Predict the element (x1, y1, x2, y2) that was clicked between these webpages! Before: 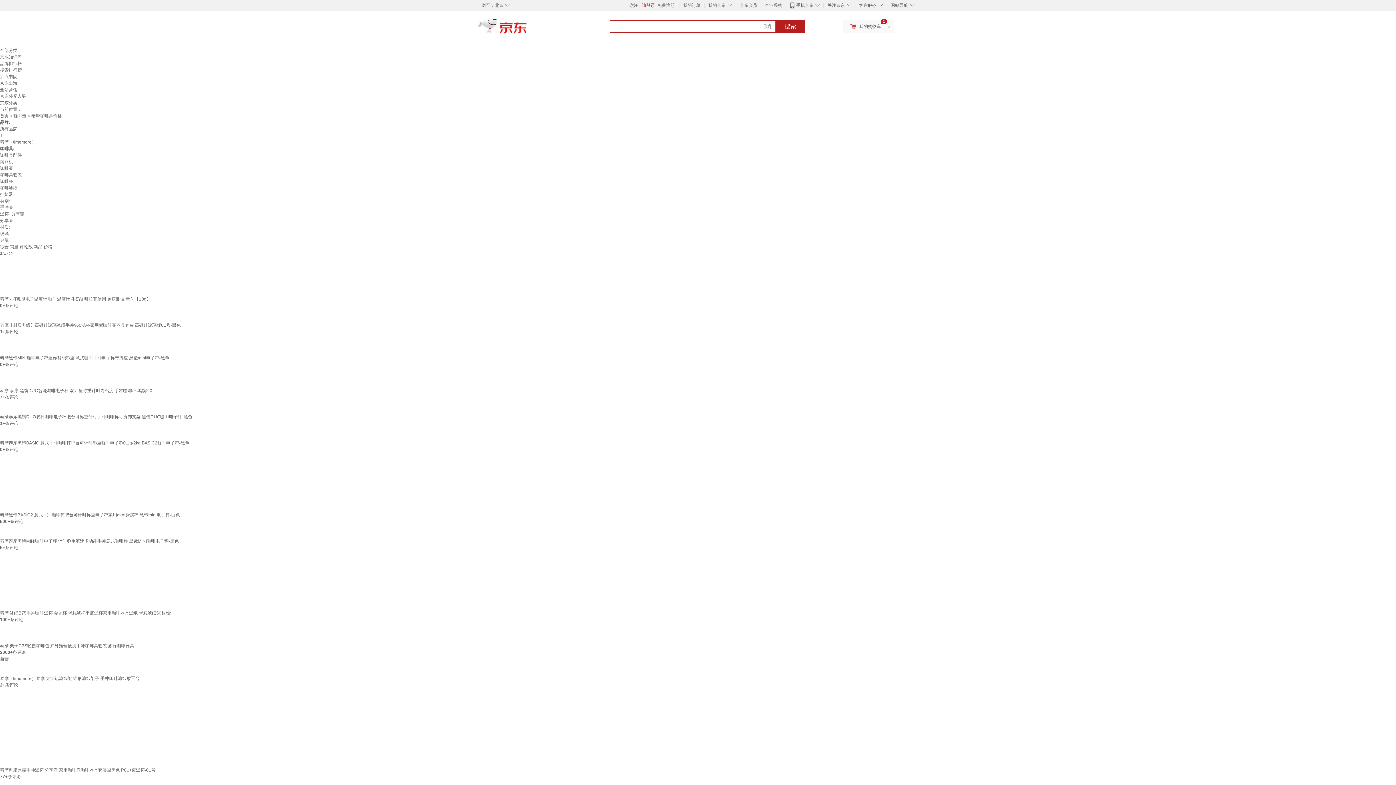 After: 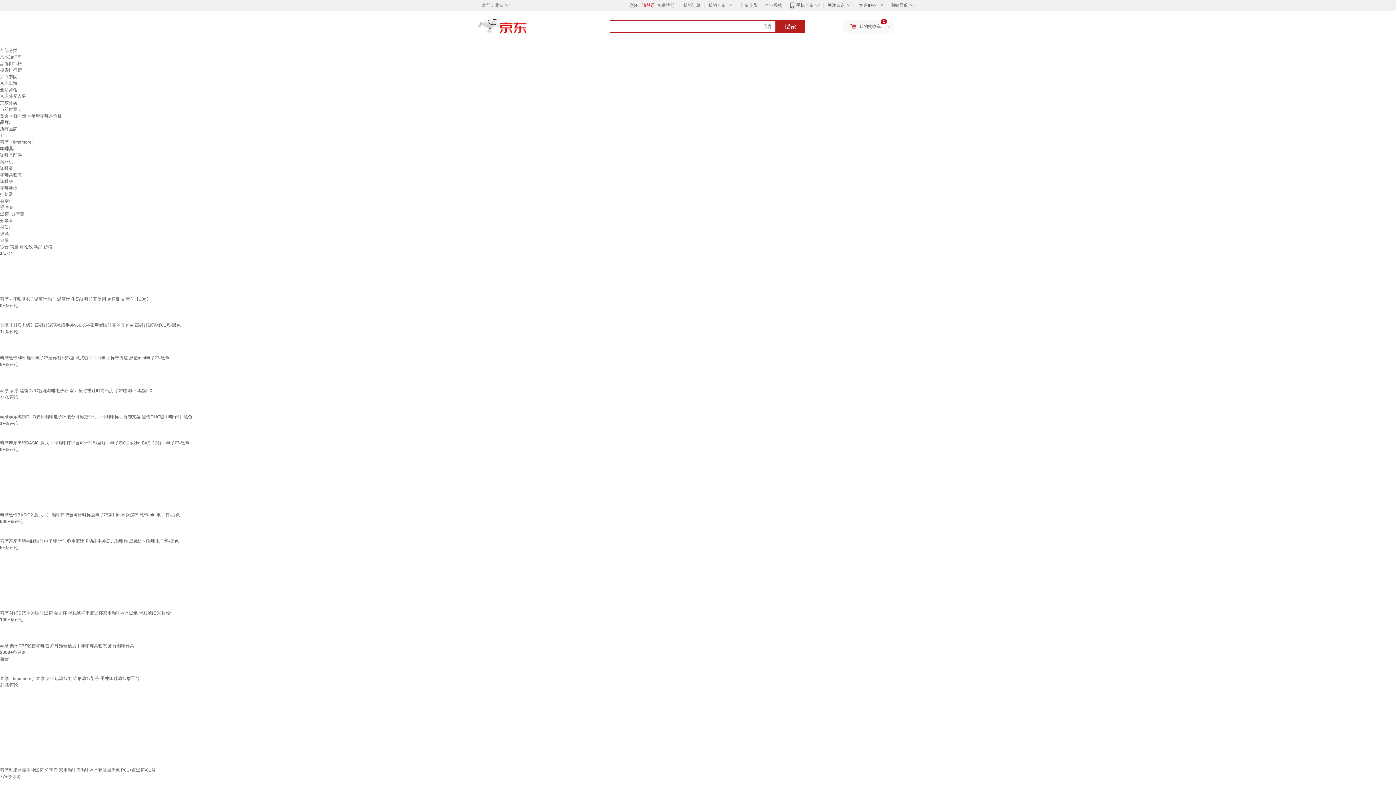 Action: bbox: (0, 499, 0, 504)